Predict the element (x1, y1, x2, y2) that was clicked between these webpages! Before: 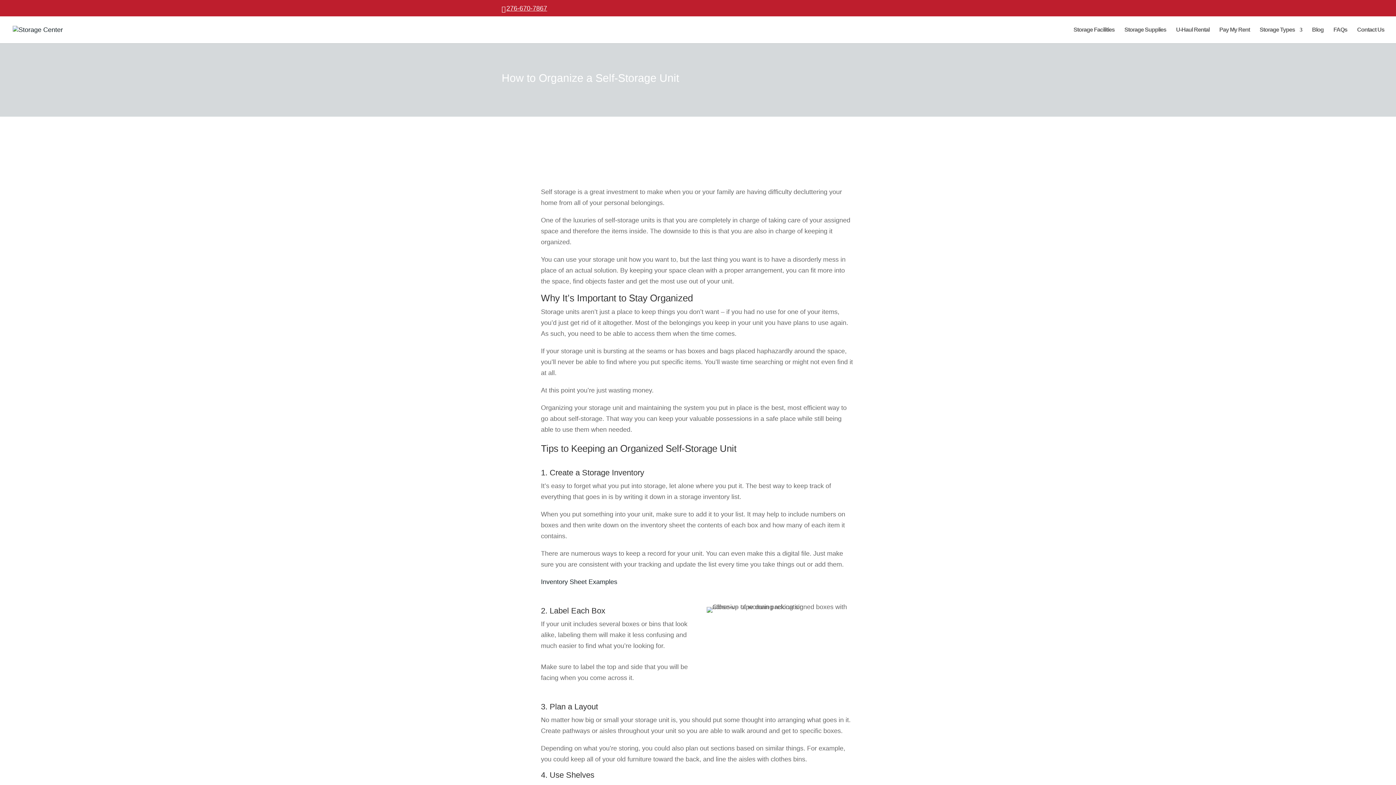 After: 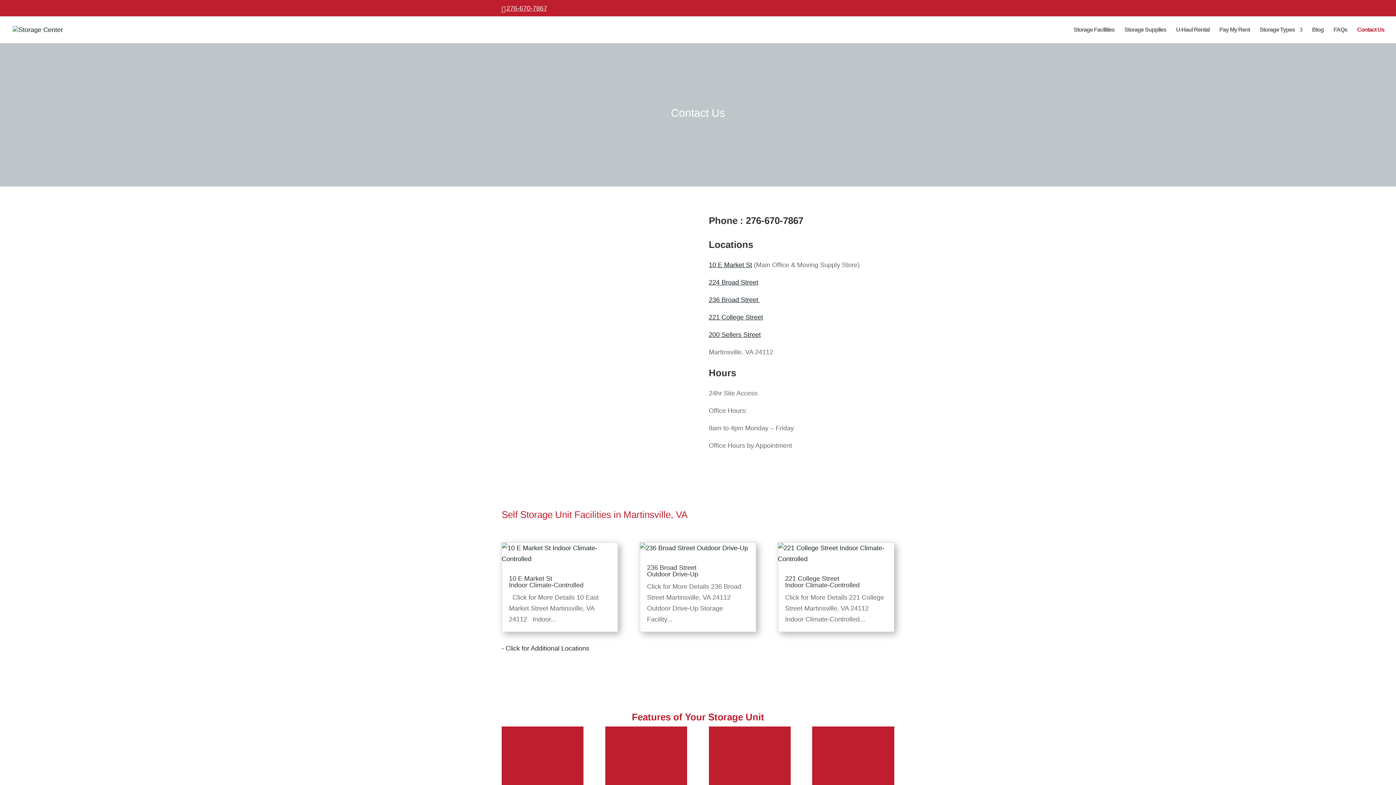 Action: bbox: (1357, 27, 1384, 43) label: Contact Us